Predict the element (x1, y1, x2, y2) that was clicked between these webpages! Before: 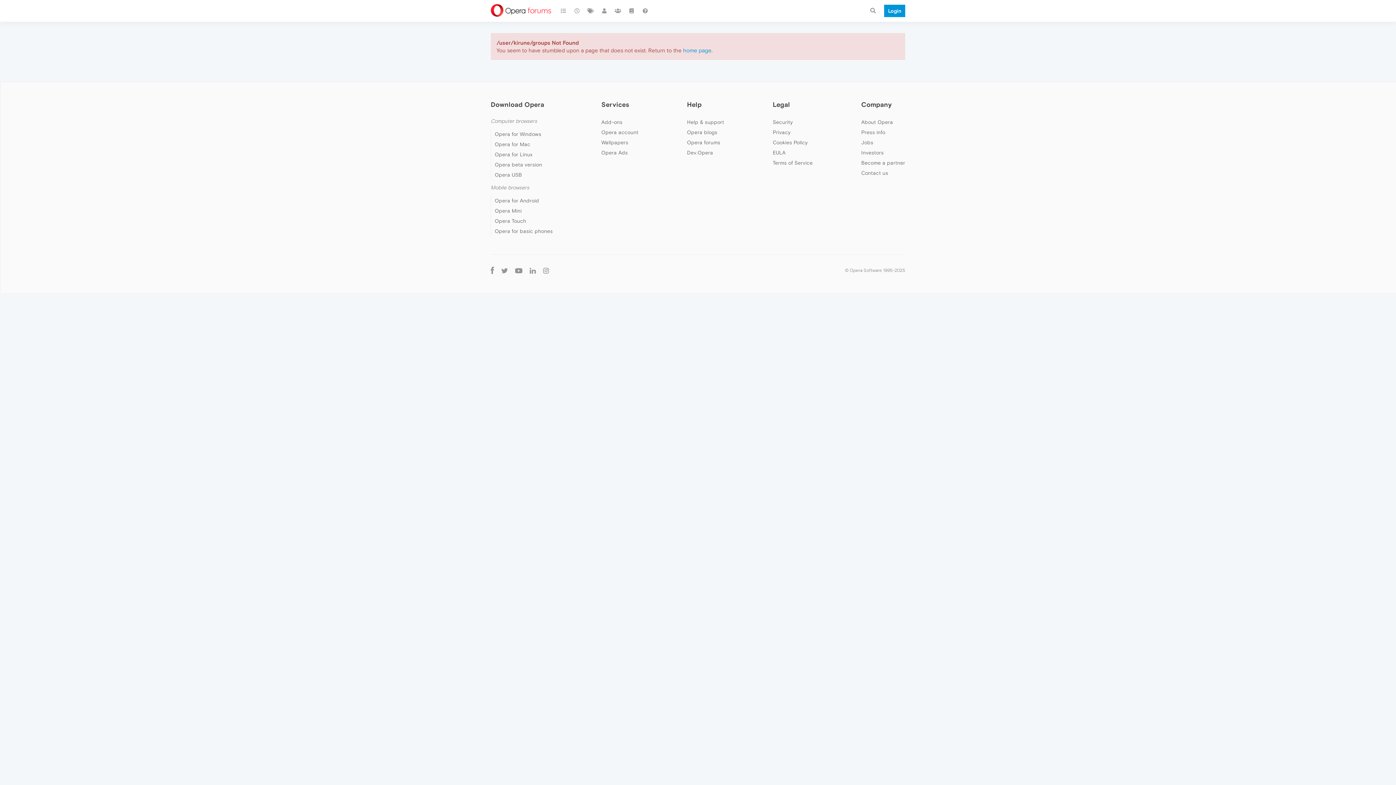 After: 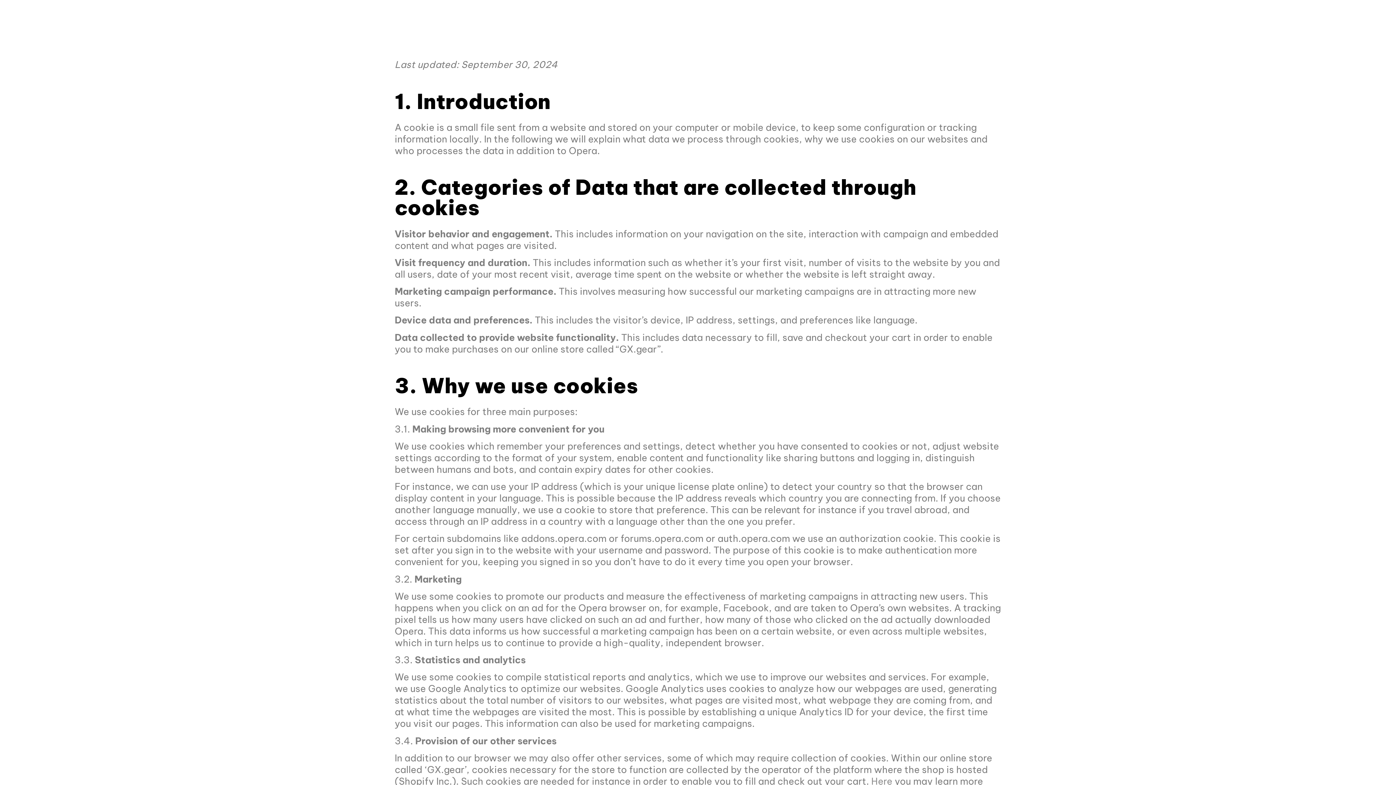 Action: label: Cookies Policy bbox: (772, 139, 807, 145)